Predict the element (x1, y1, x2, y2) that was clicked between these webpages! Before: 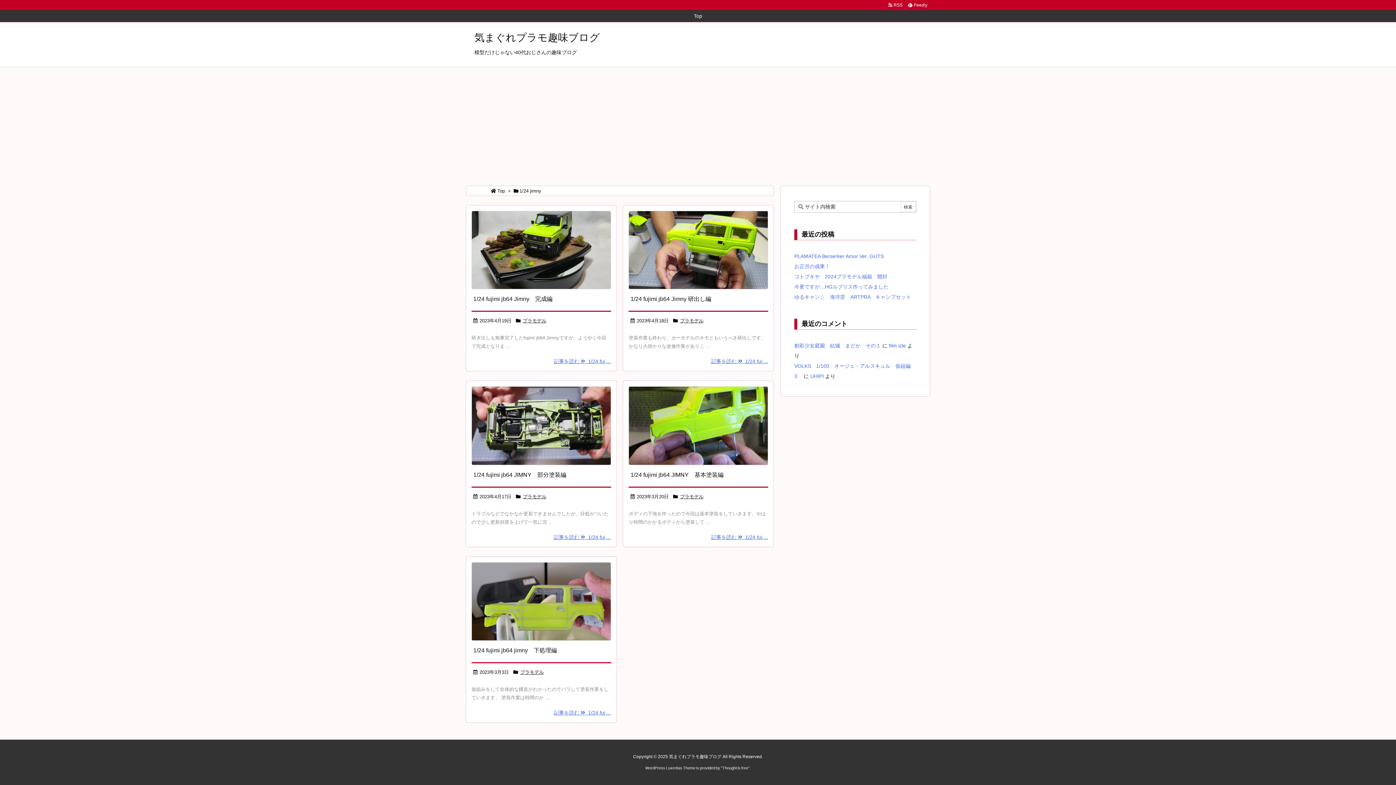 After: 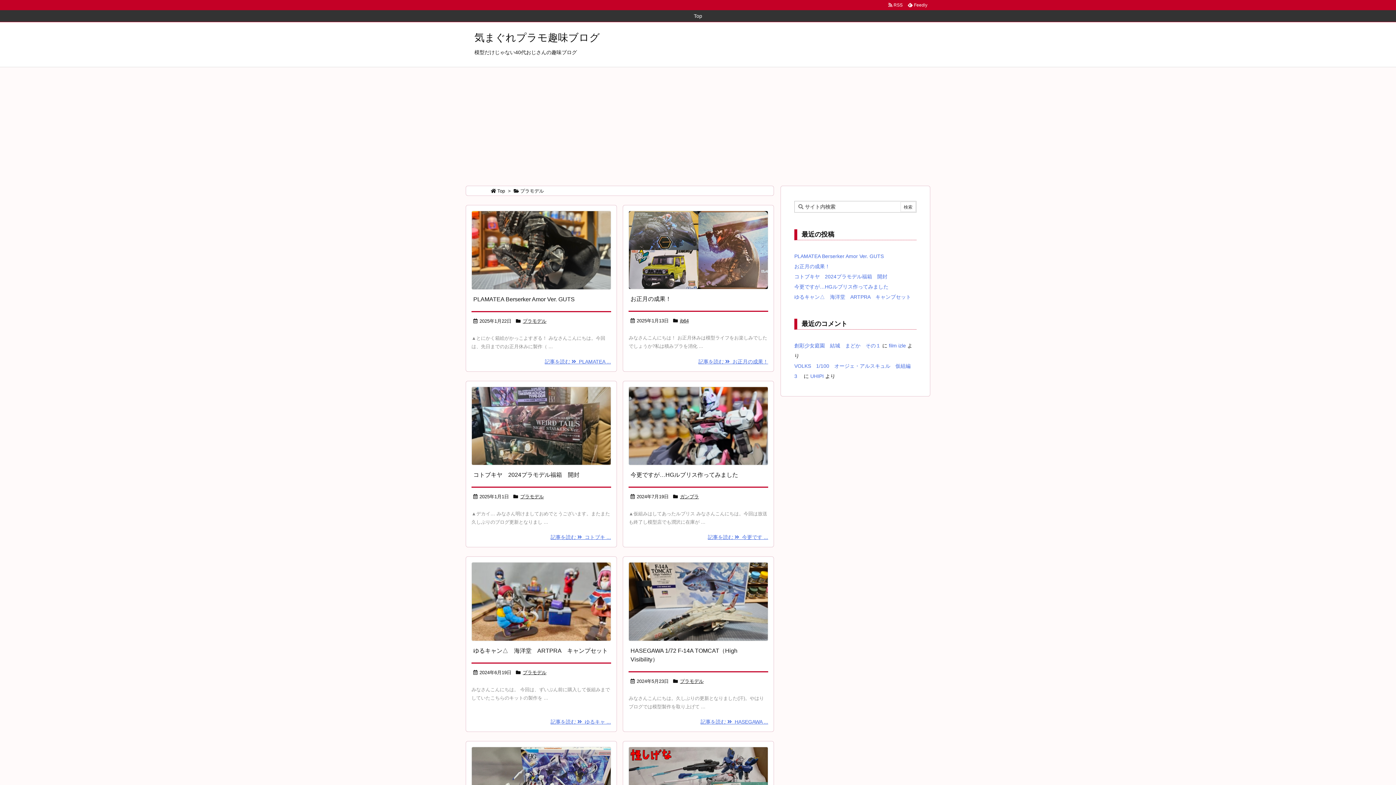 Action: label: プラモデル bbox: (680, 493, 703, 500)